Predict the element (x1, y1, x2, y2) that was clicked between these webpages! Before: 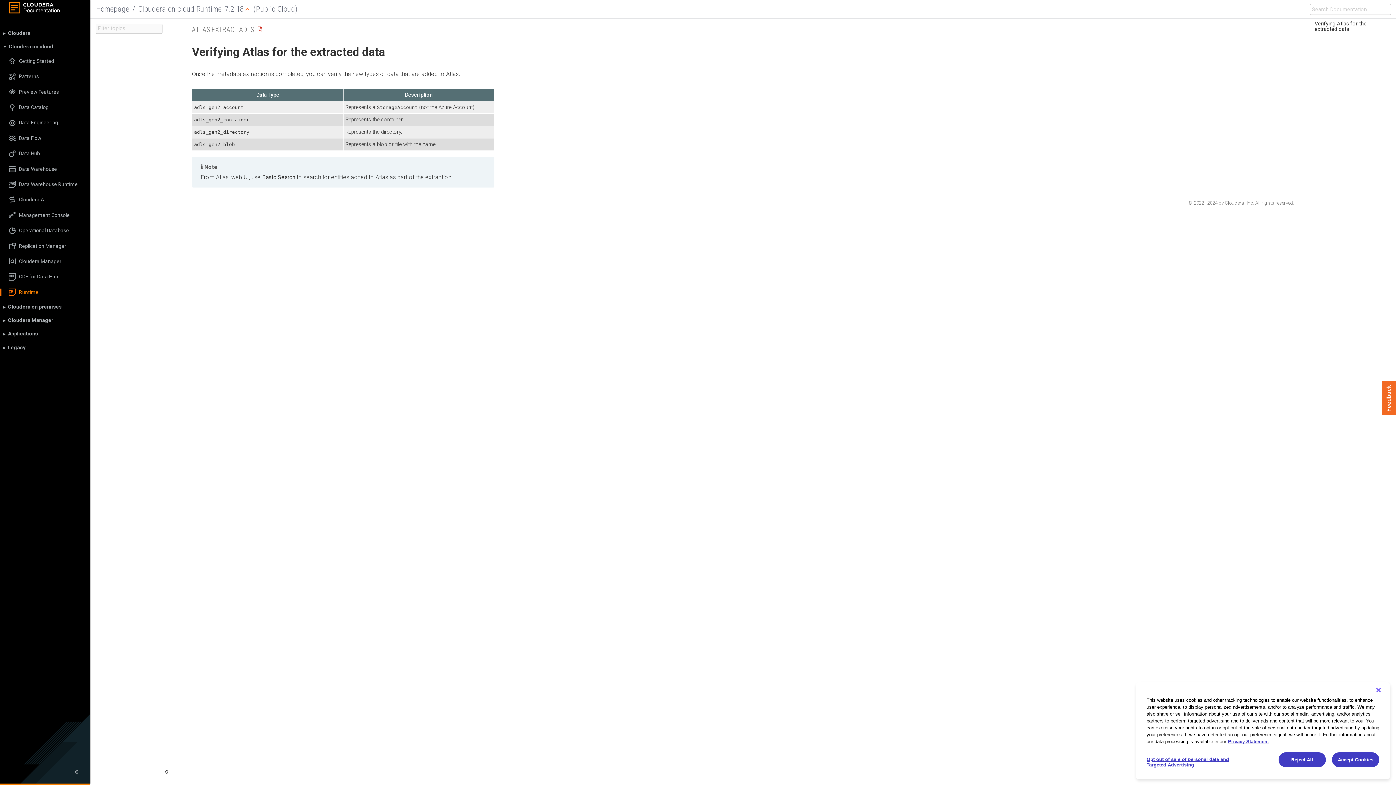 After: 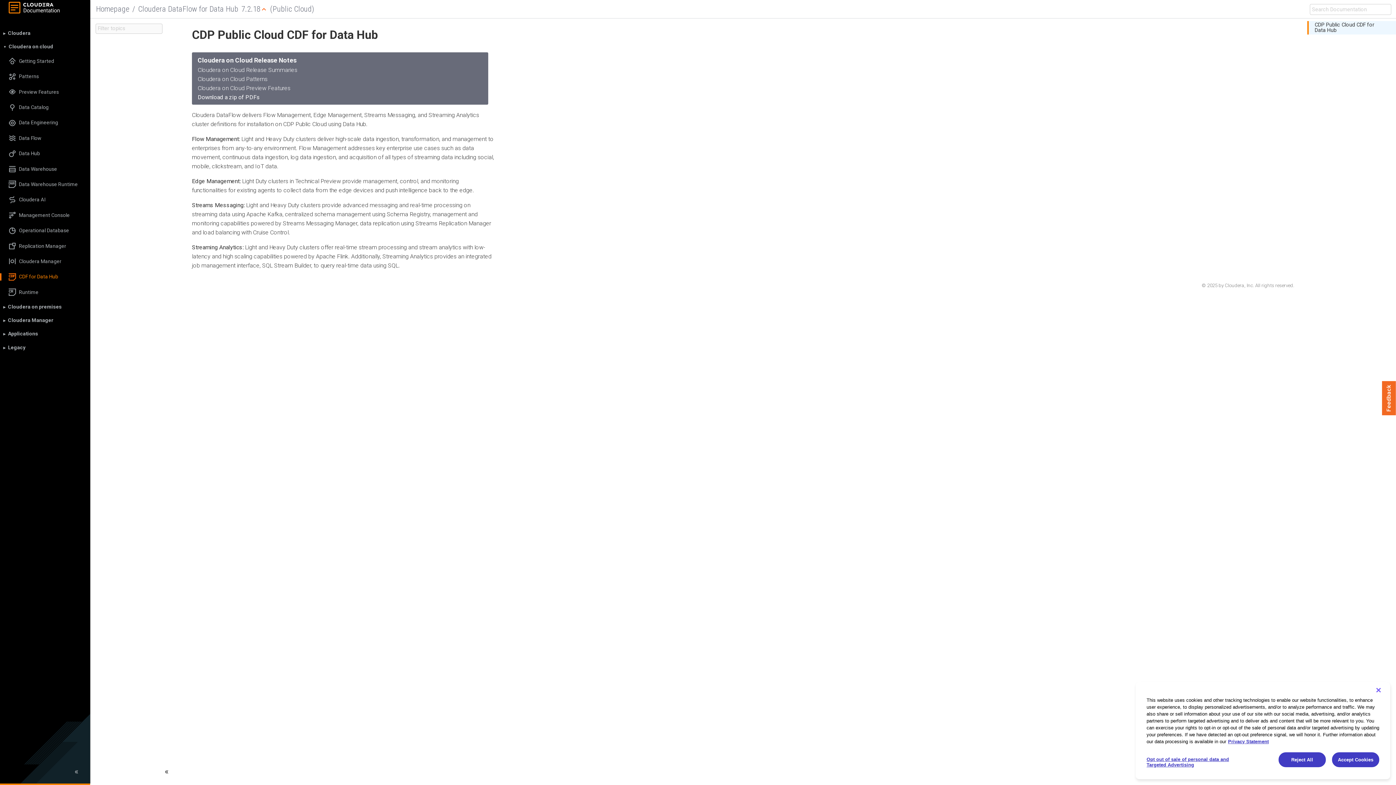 Action: bbox: (0, 273, 90, 280) label: CDF for Data Hub